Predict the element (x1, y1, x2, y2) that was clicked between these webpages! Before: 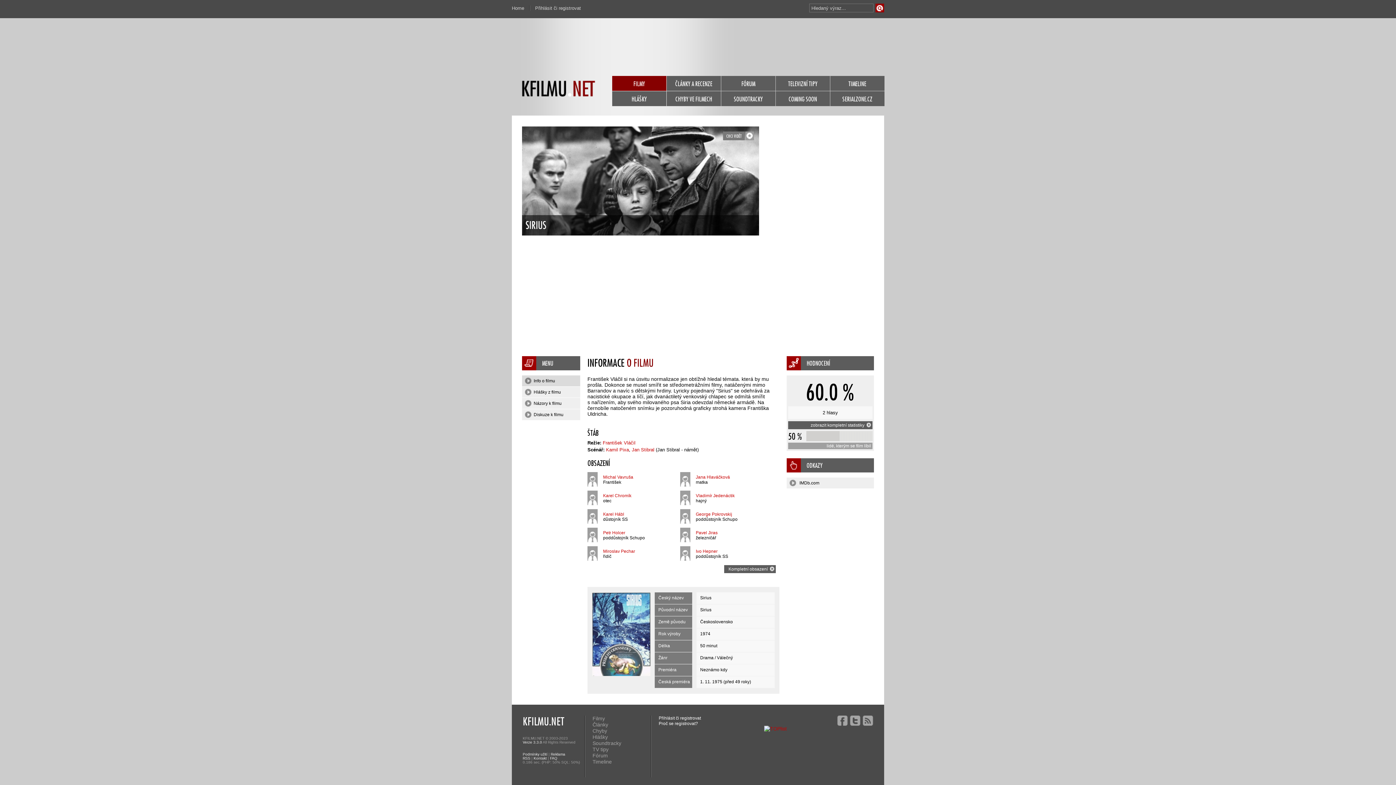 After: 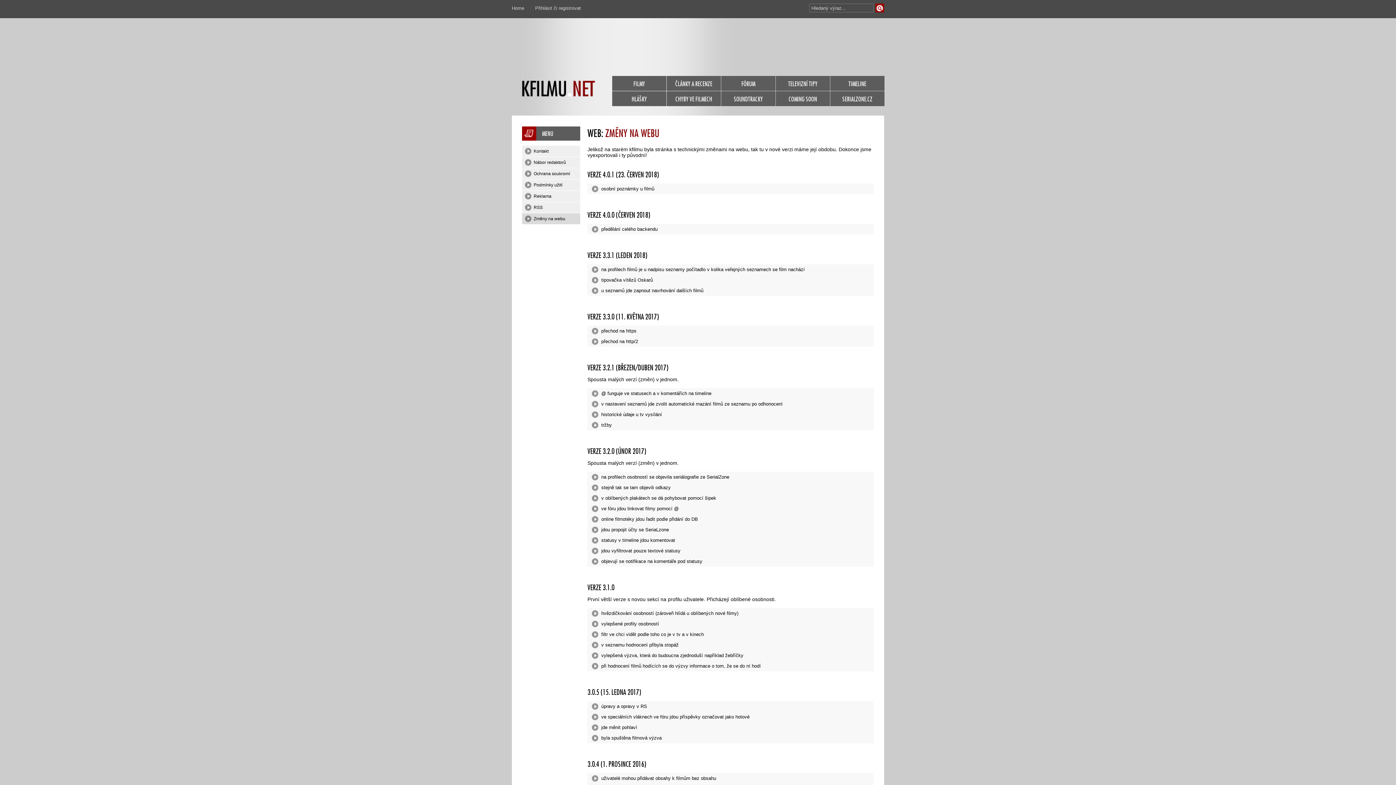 Action: label: Verze 3.3.0 bbox: (522, 740, 542, 744)